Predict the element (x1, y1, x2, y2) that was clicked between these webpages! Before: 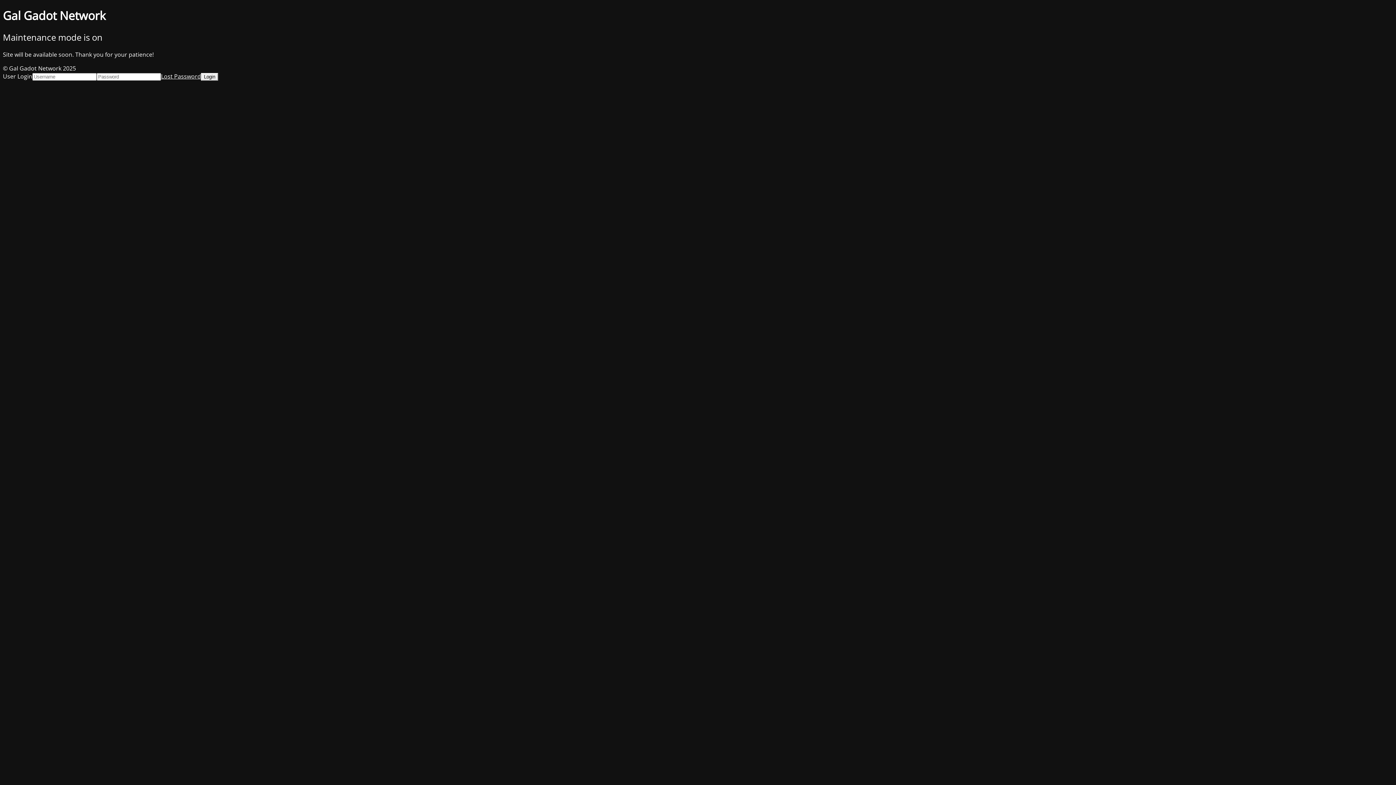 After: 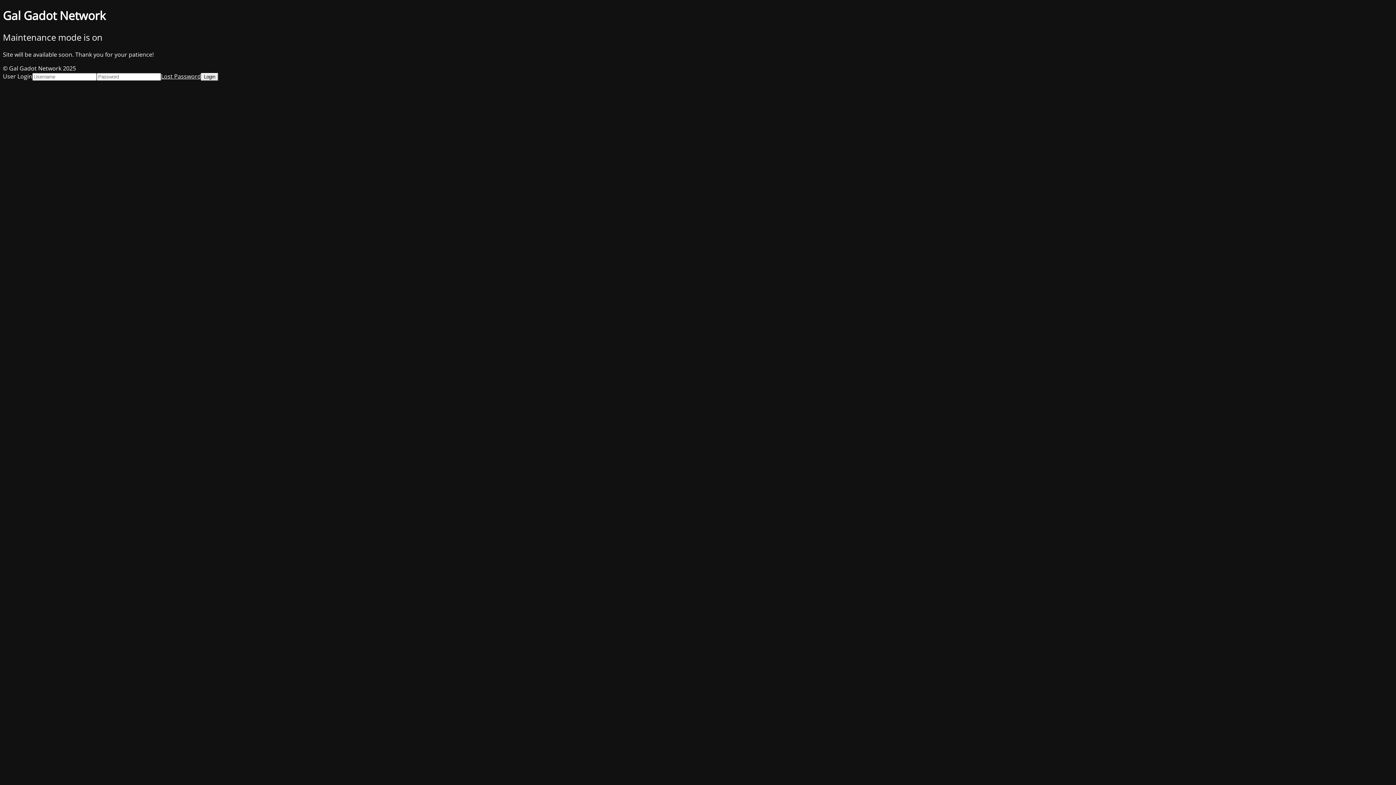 Action: bbox: (161, 72, 201, 80) label: Lost Password